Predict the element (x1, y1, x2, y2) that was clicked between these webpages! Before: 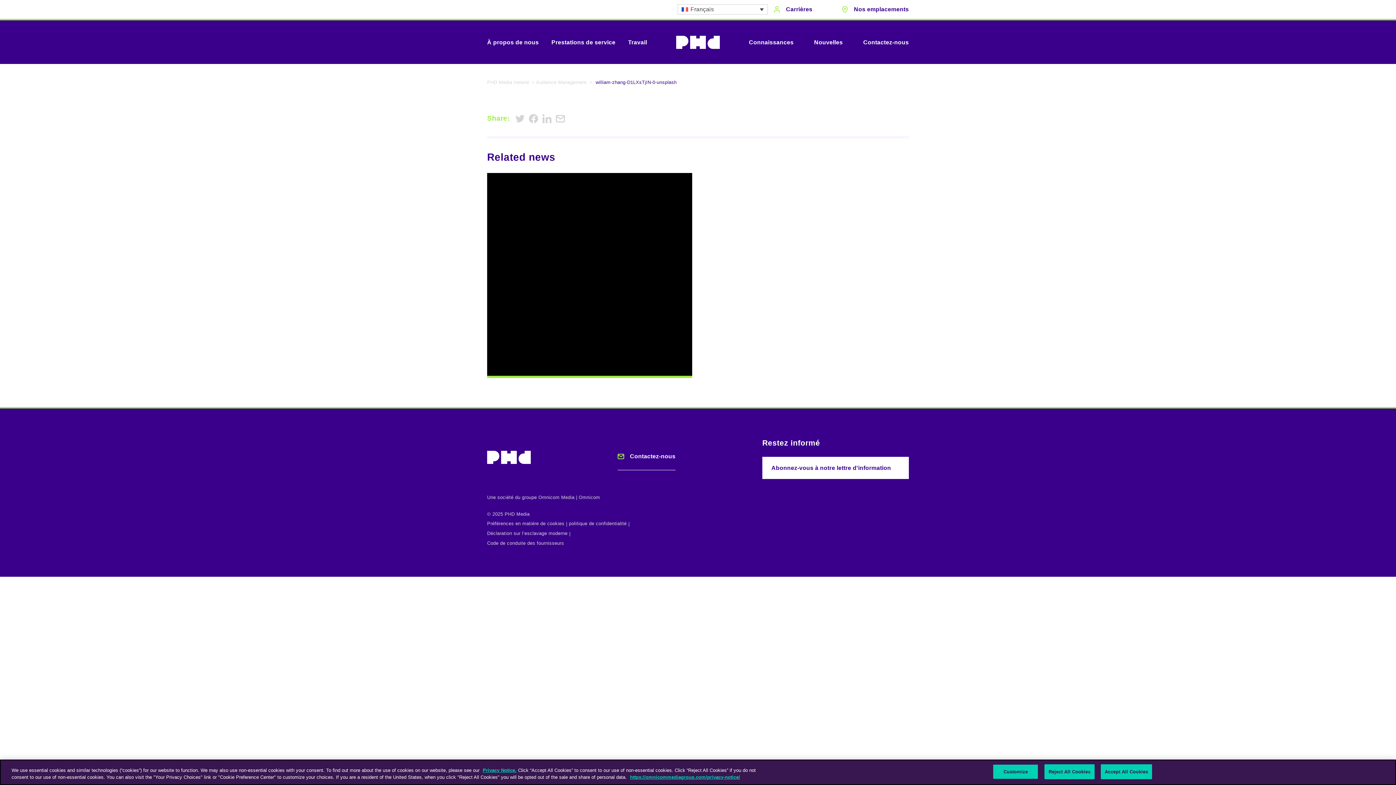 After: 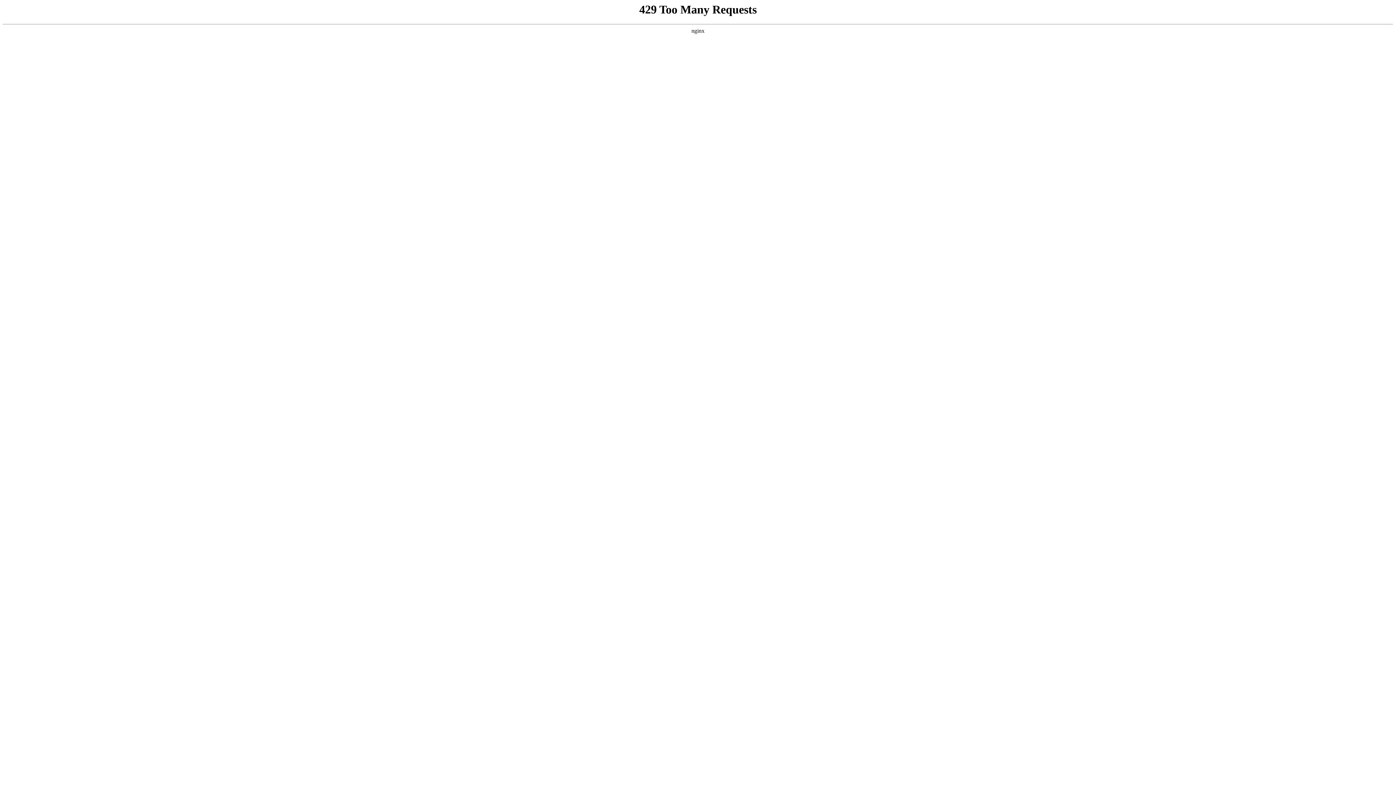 Action: bbox: (487, 173, 692, 378)